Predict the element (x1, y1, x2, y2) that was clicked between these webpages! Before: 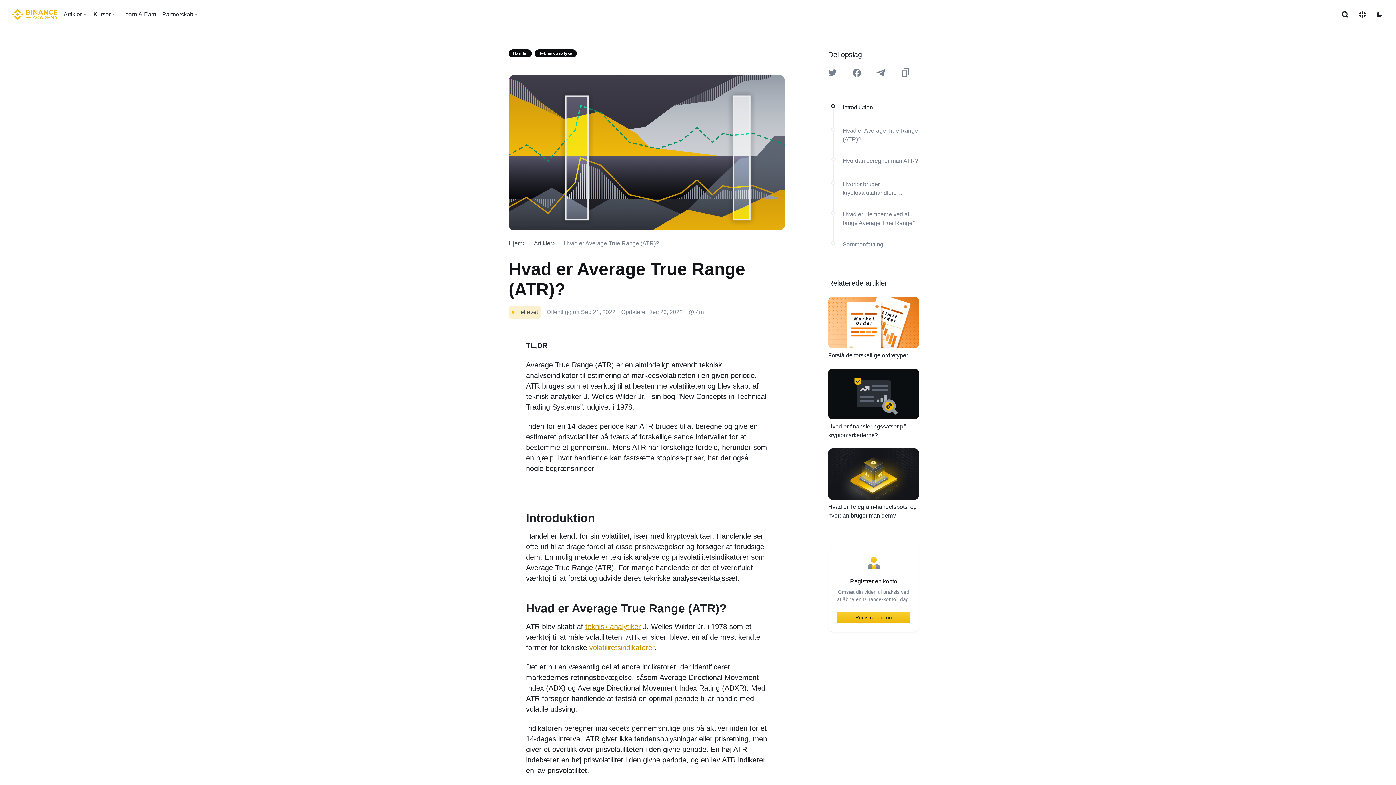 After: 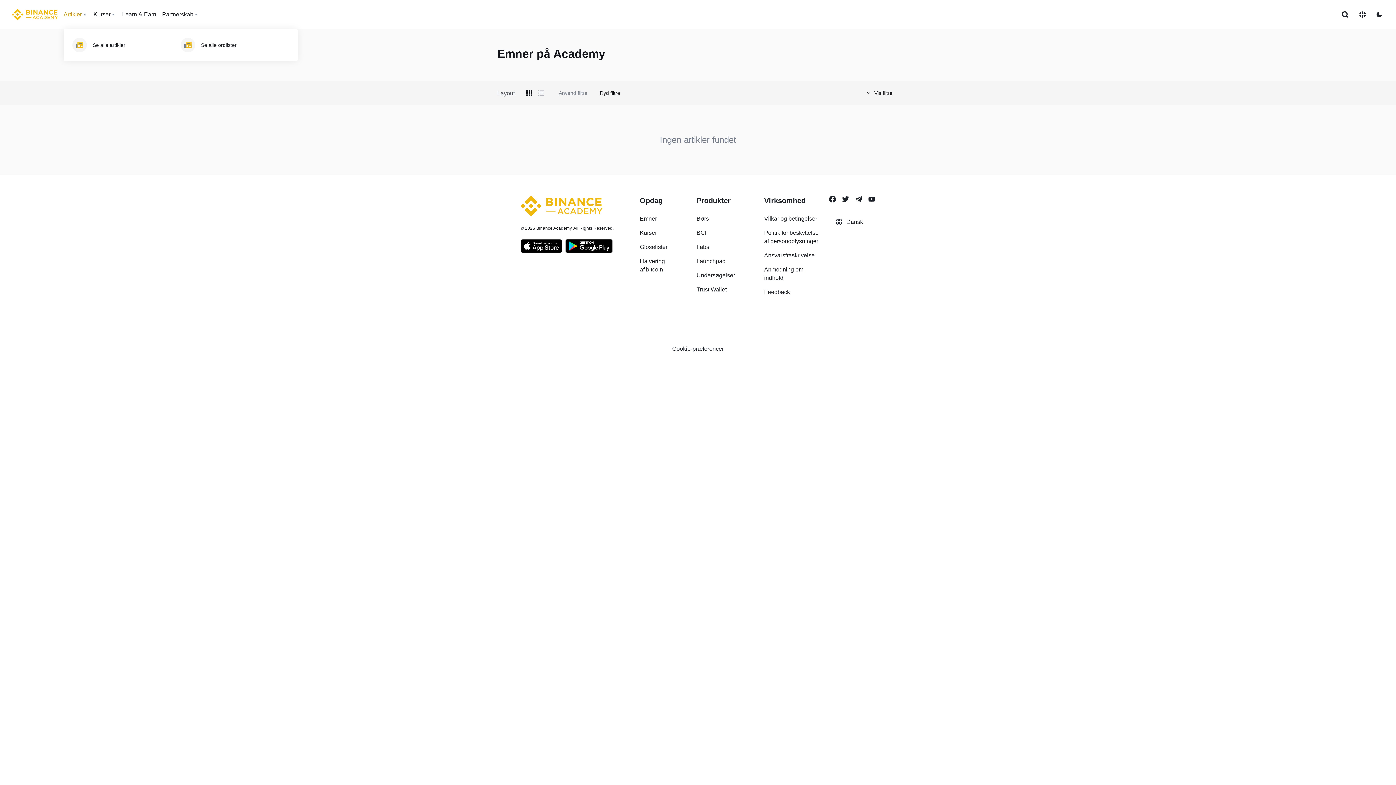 Action: label: Artikler bbox: (63, 7, 81, 21)